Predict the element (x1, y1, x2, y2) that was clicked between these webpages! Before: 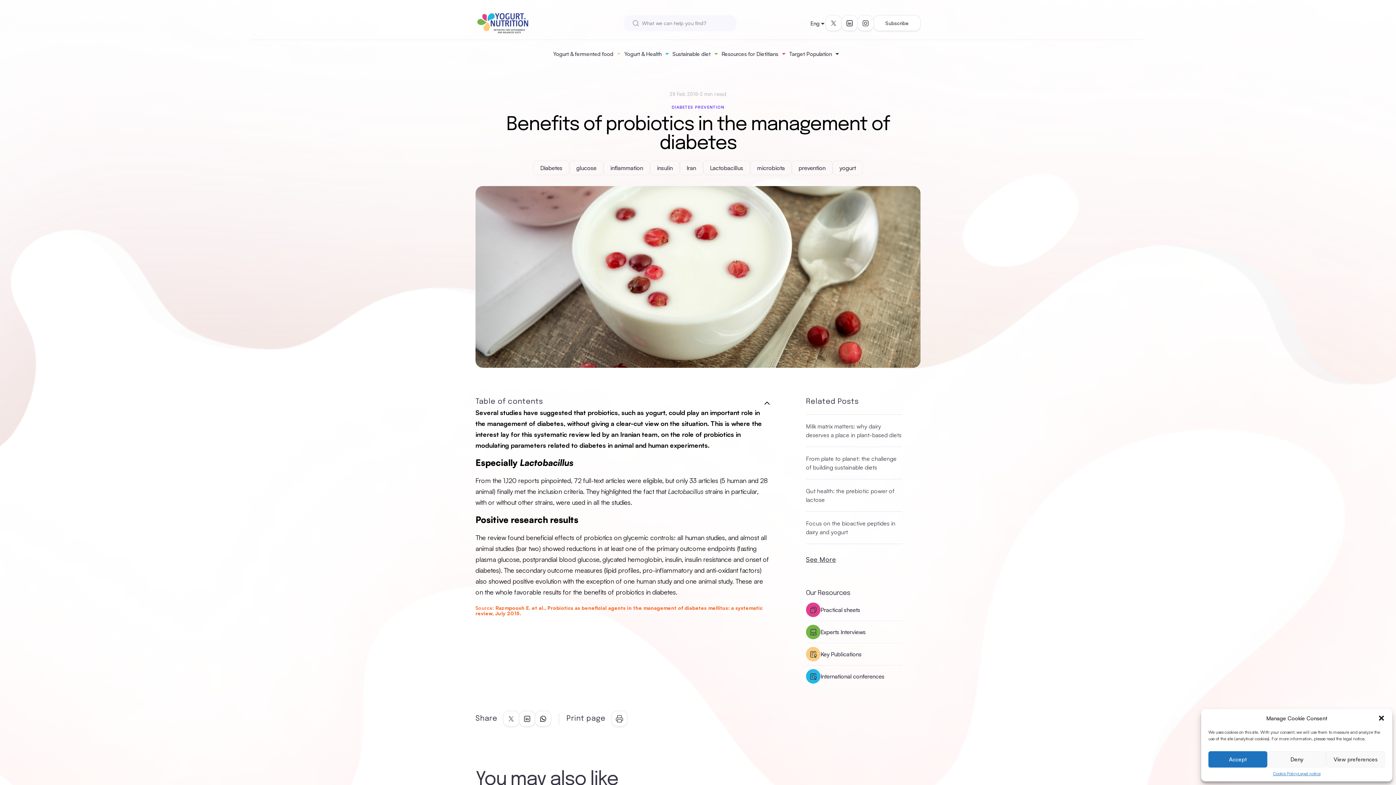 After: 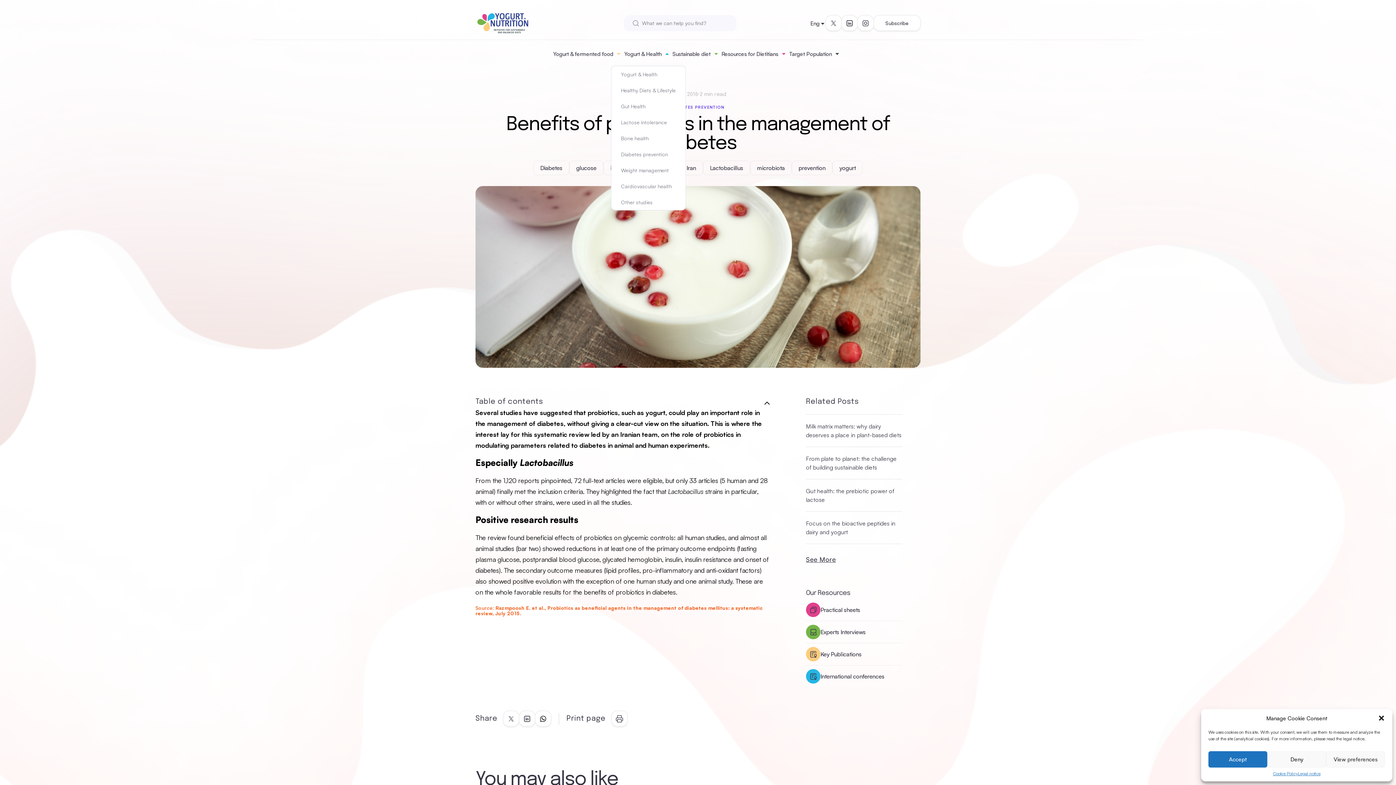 Action: label: Yogurt & Health bbox: (624, 50, 661, 57)